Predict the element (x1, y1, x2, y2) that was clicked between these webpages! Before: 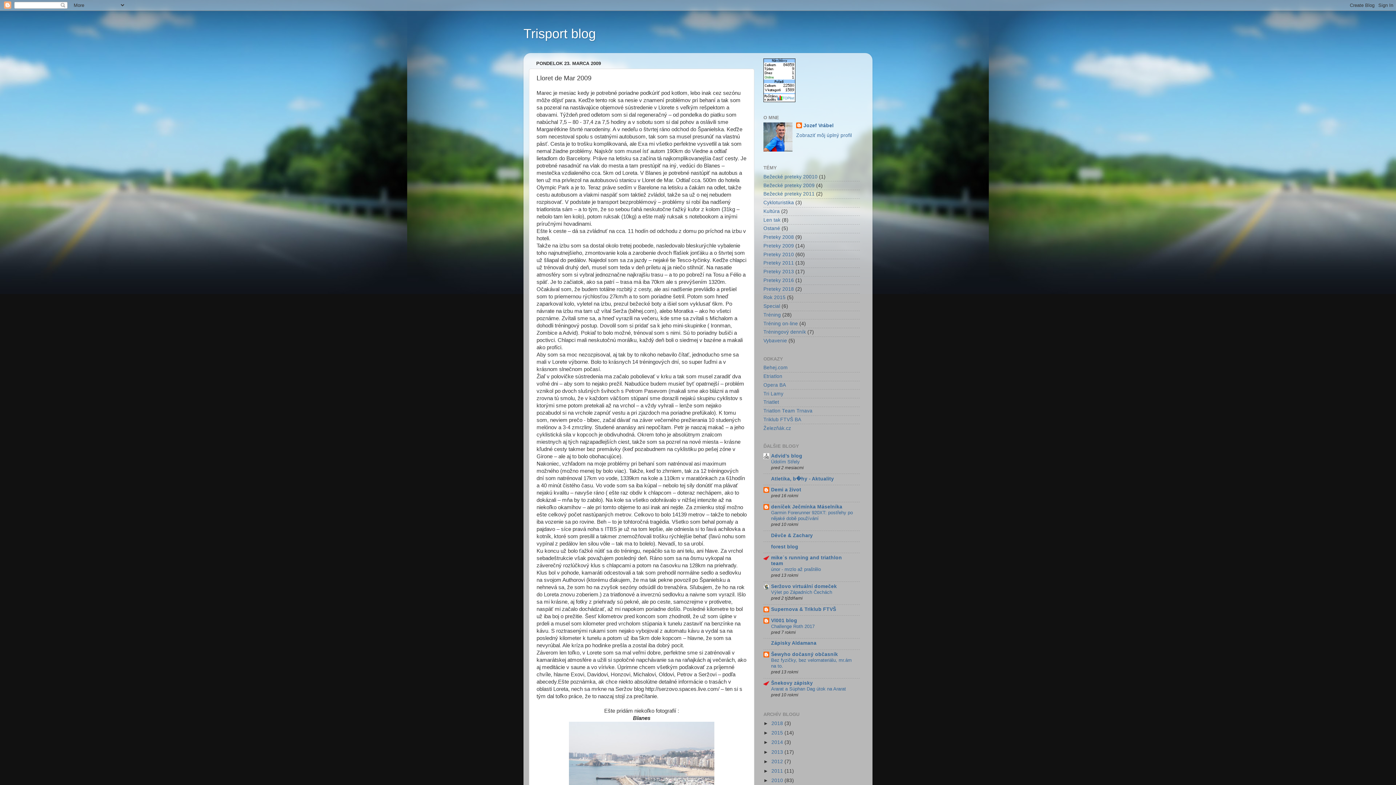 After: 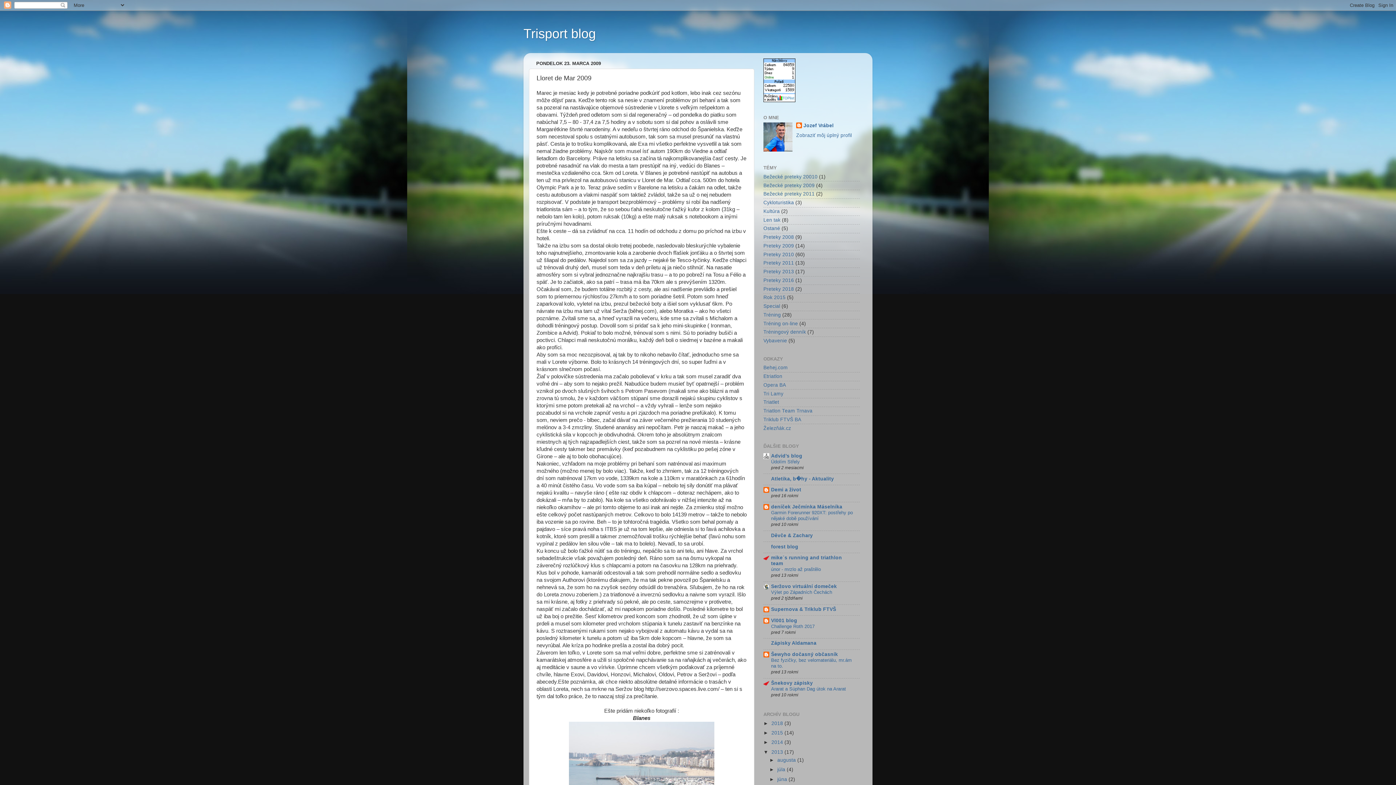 Action: label: ►   bbox: (763, 749, 771, 755)